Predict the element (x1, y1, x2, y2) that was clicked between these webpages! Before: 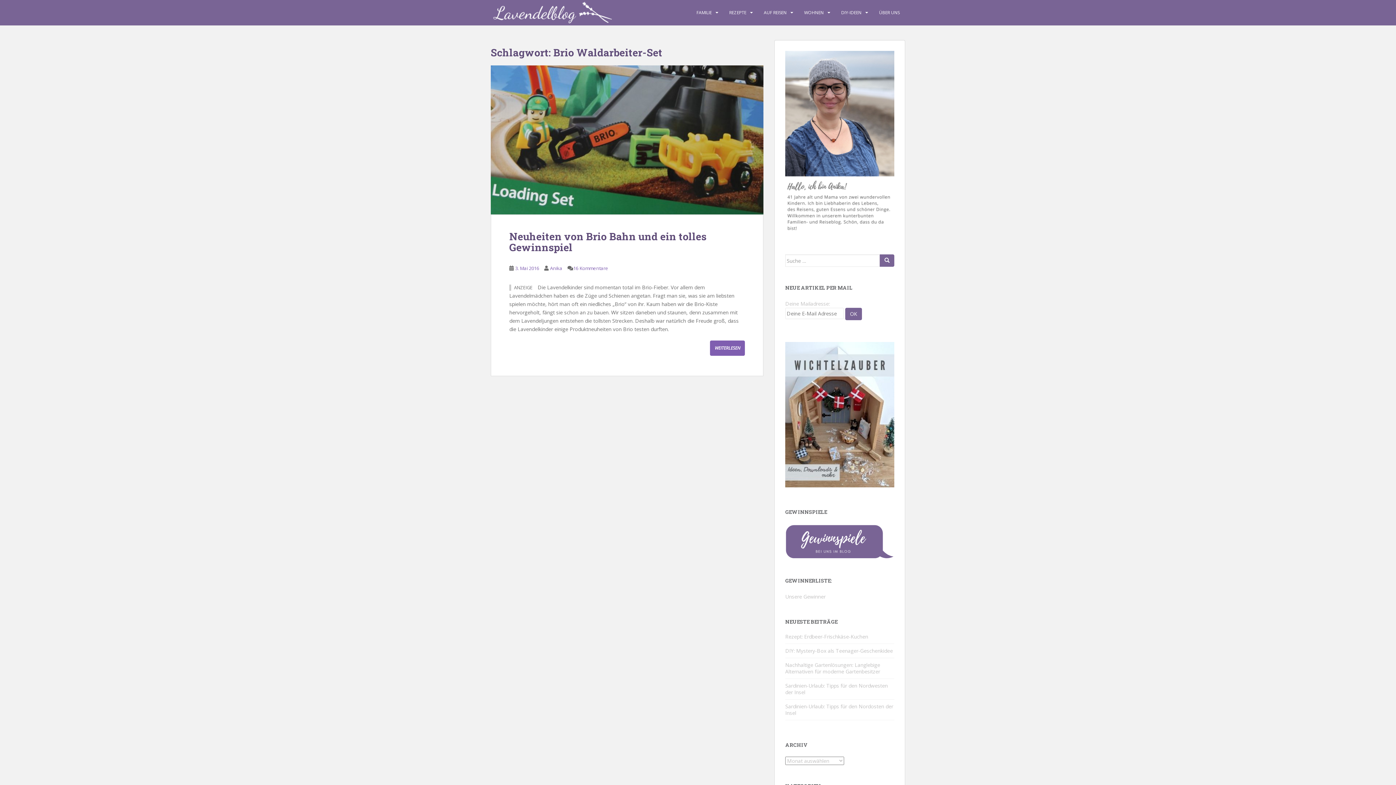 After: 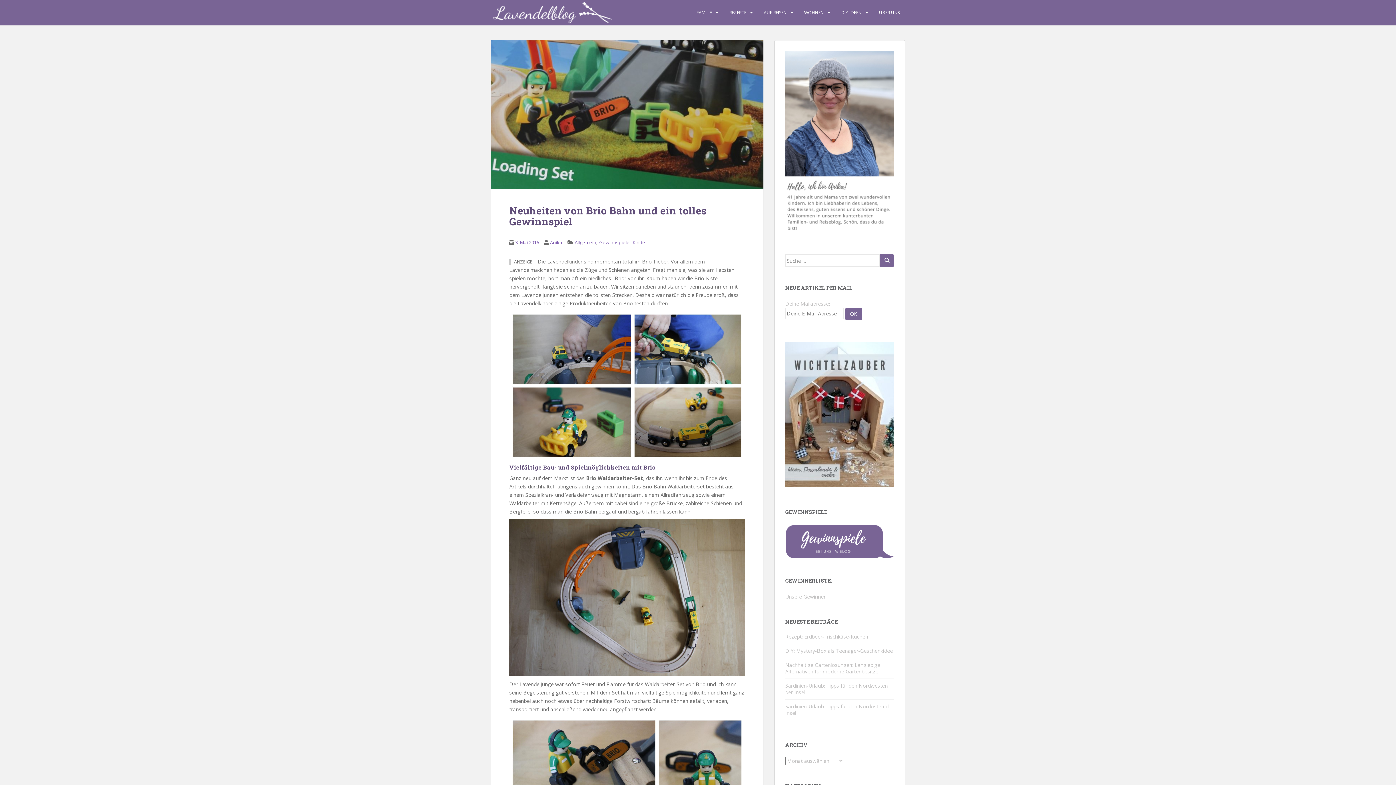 Action: bbox: (509, 229, 706, 254) label: Neuheiten von Brio Bahn und ein tolles Gewinnspiel